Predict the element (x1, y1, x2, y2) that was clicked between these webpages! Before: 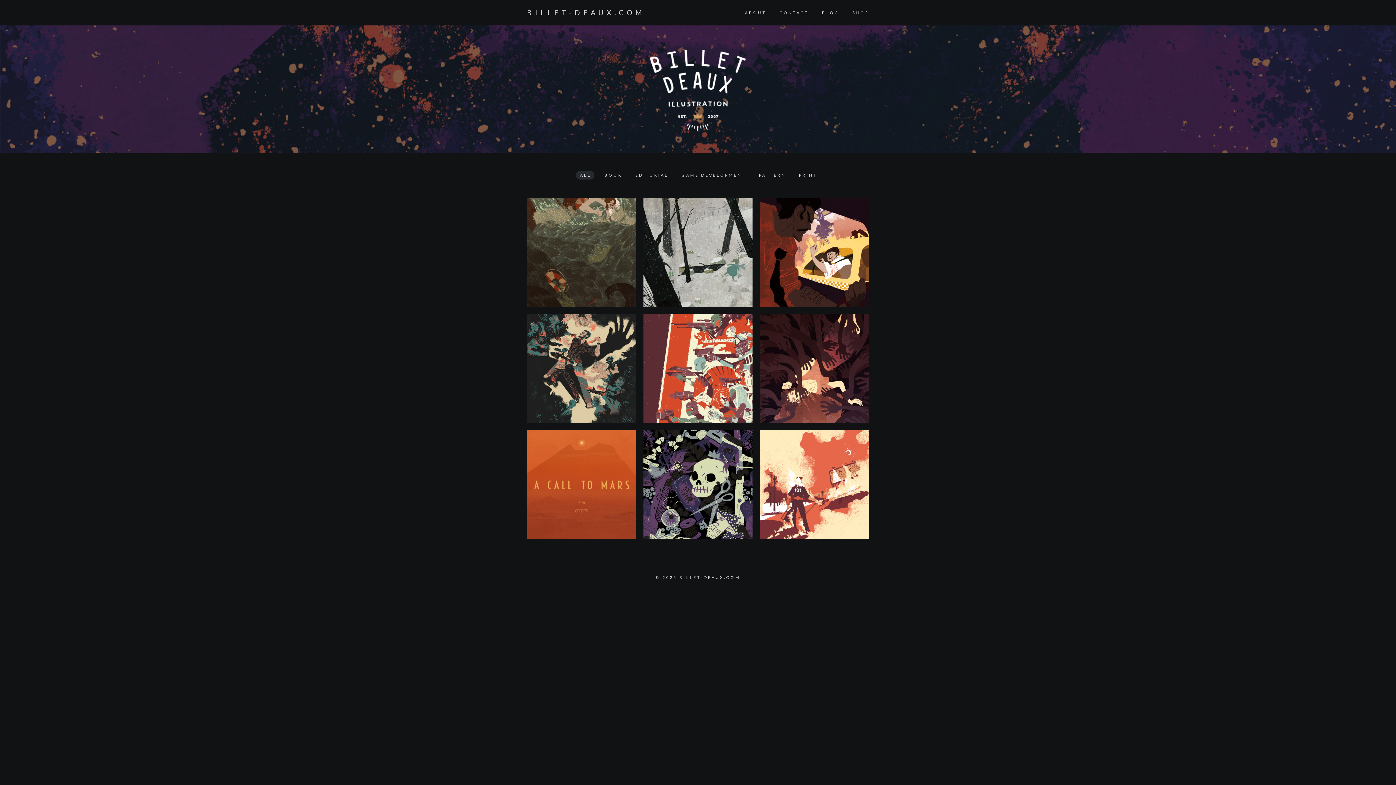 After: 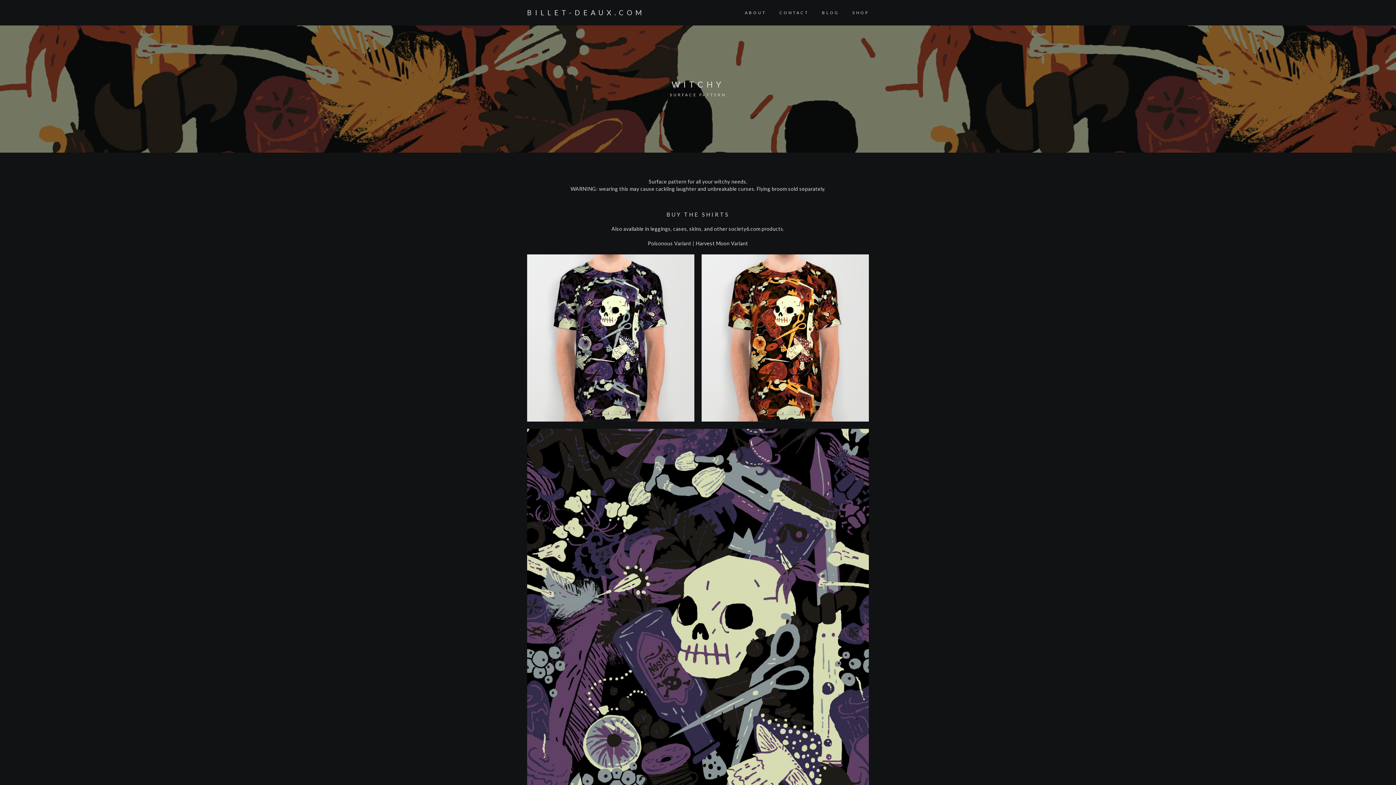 Action: bbox: (643, 430, 752, 539)